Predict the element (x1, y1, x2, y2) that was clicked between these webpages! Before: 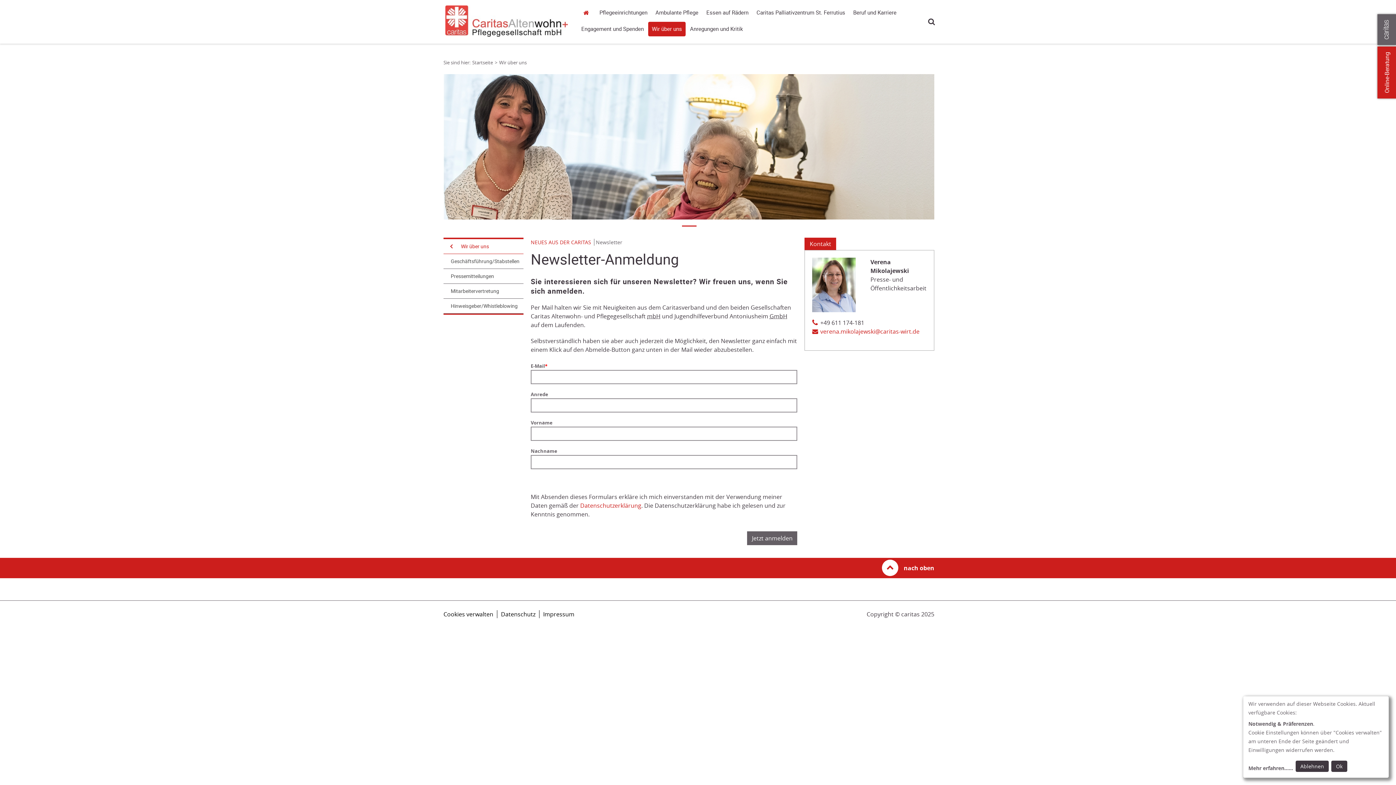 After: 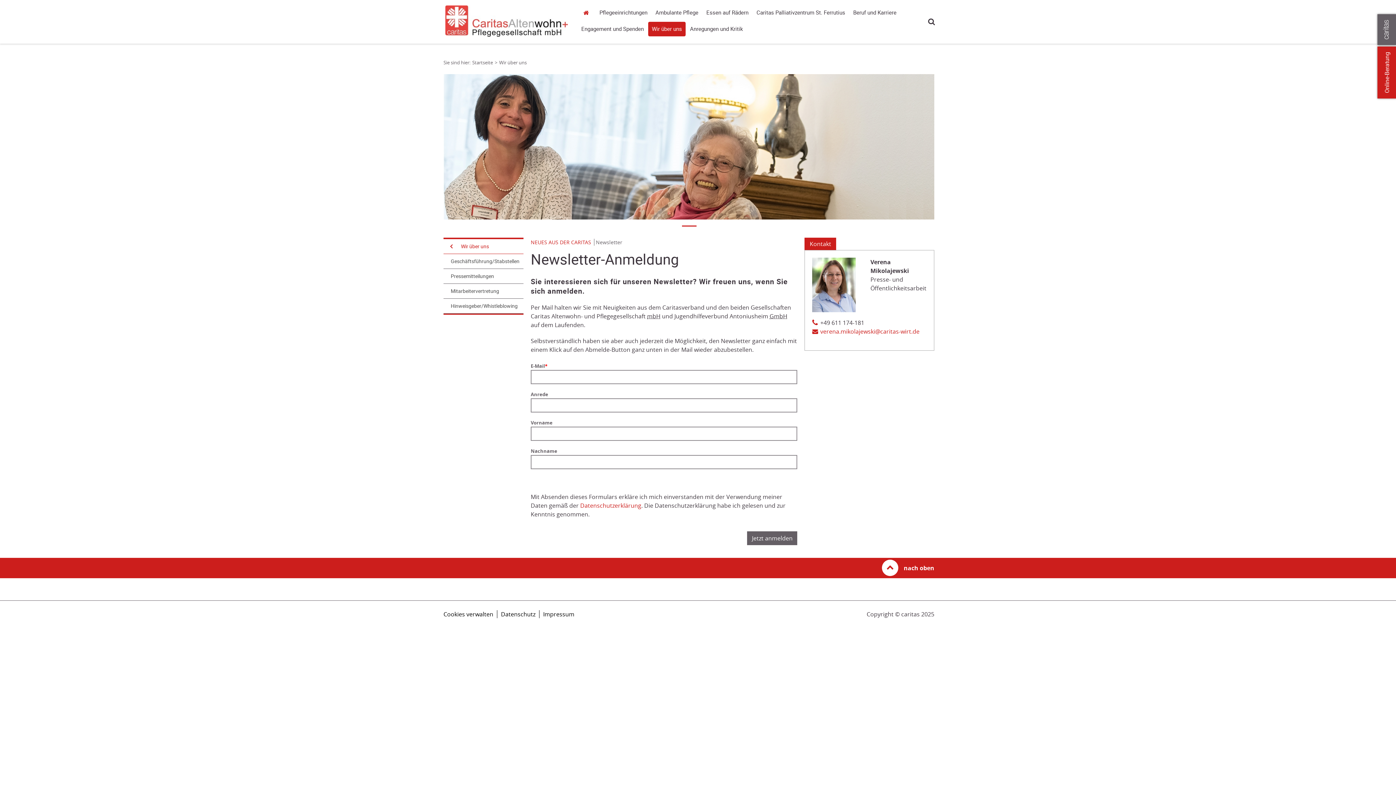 Action: label: Ablehnen bbox: (1296, 761, 1329, 772)